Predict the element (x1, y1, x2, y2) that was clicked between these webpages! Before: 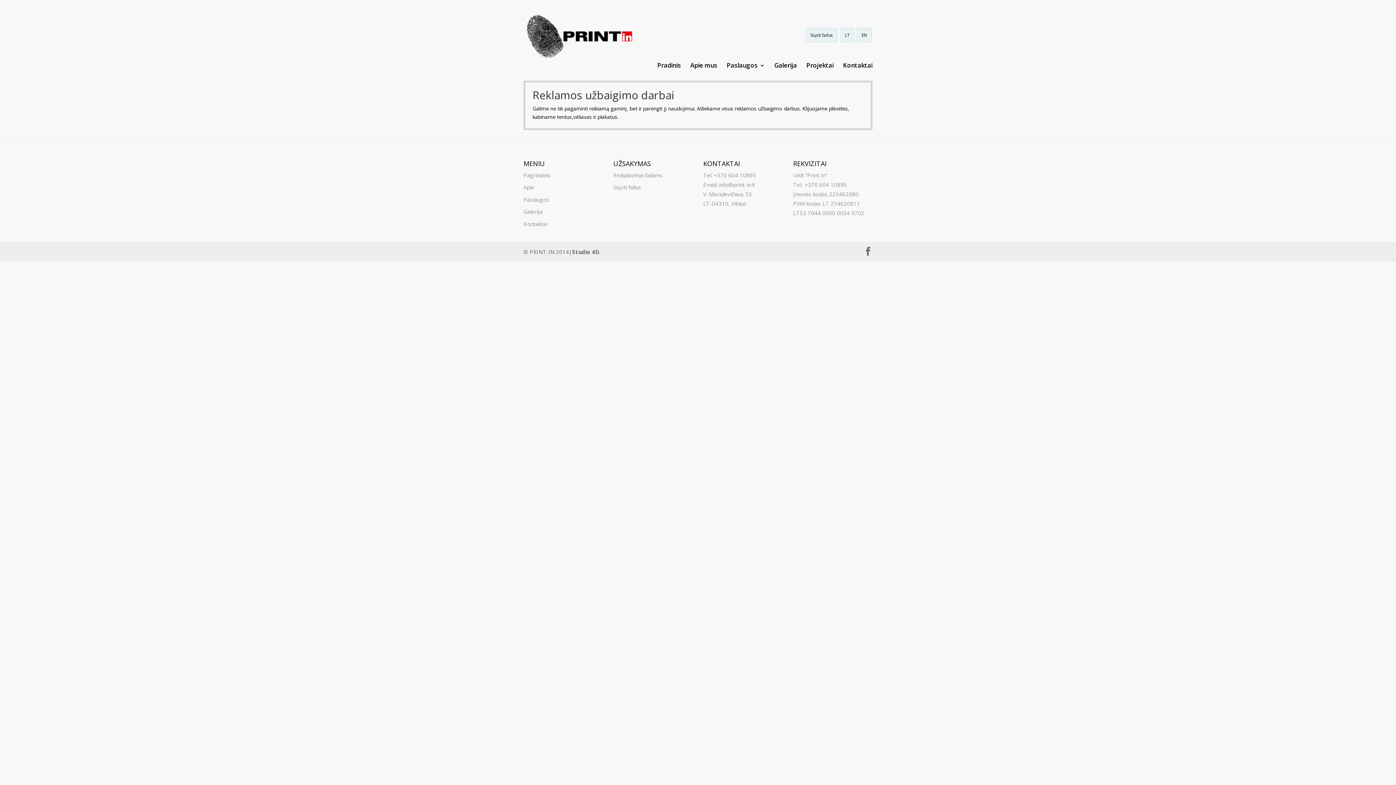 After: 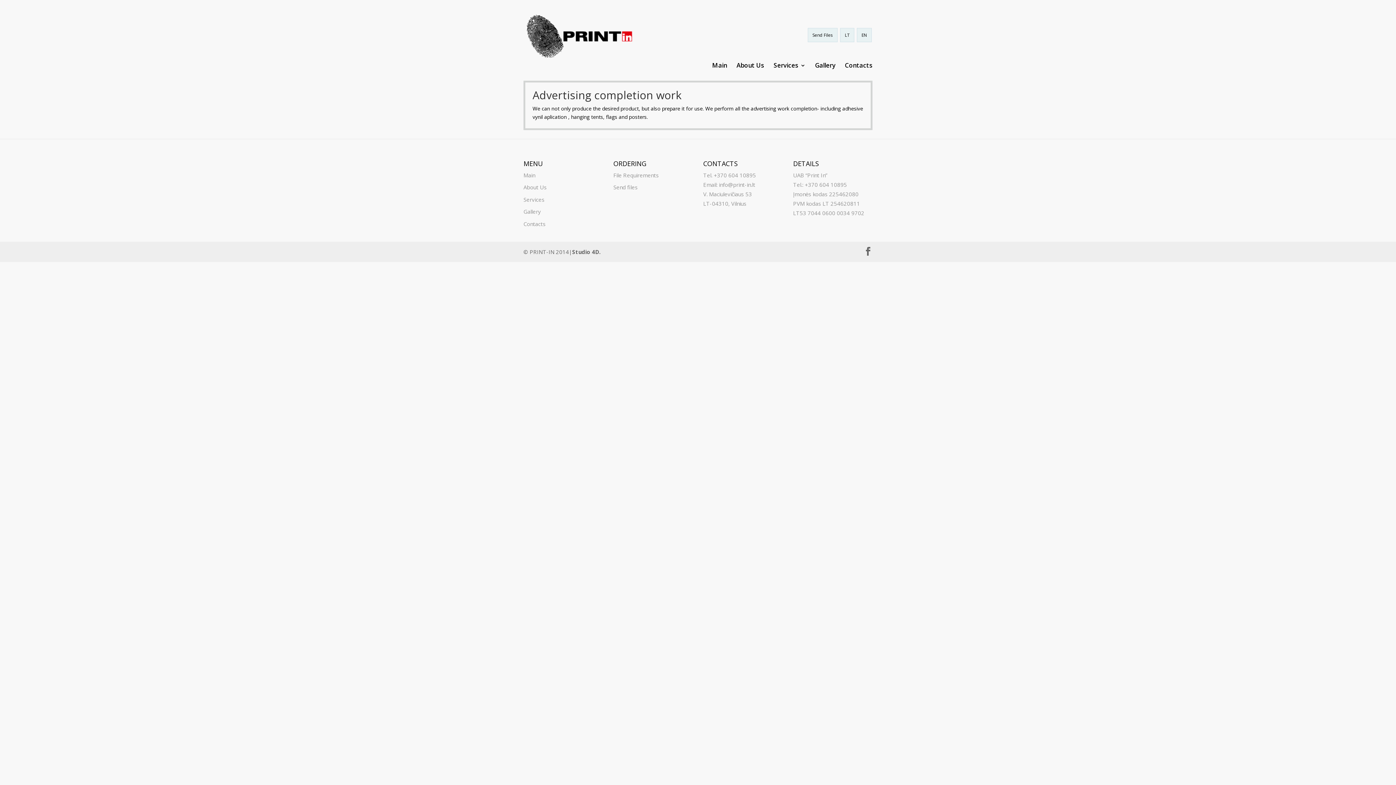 Action: bbox: (857, 28, 872, 42) label: EN